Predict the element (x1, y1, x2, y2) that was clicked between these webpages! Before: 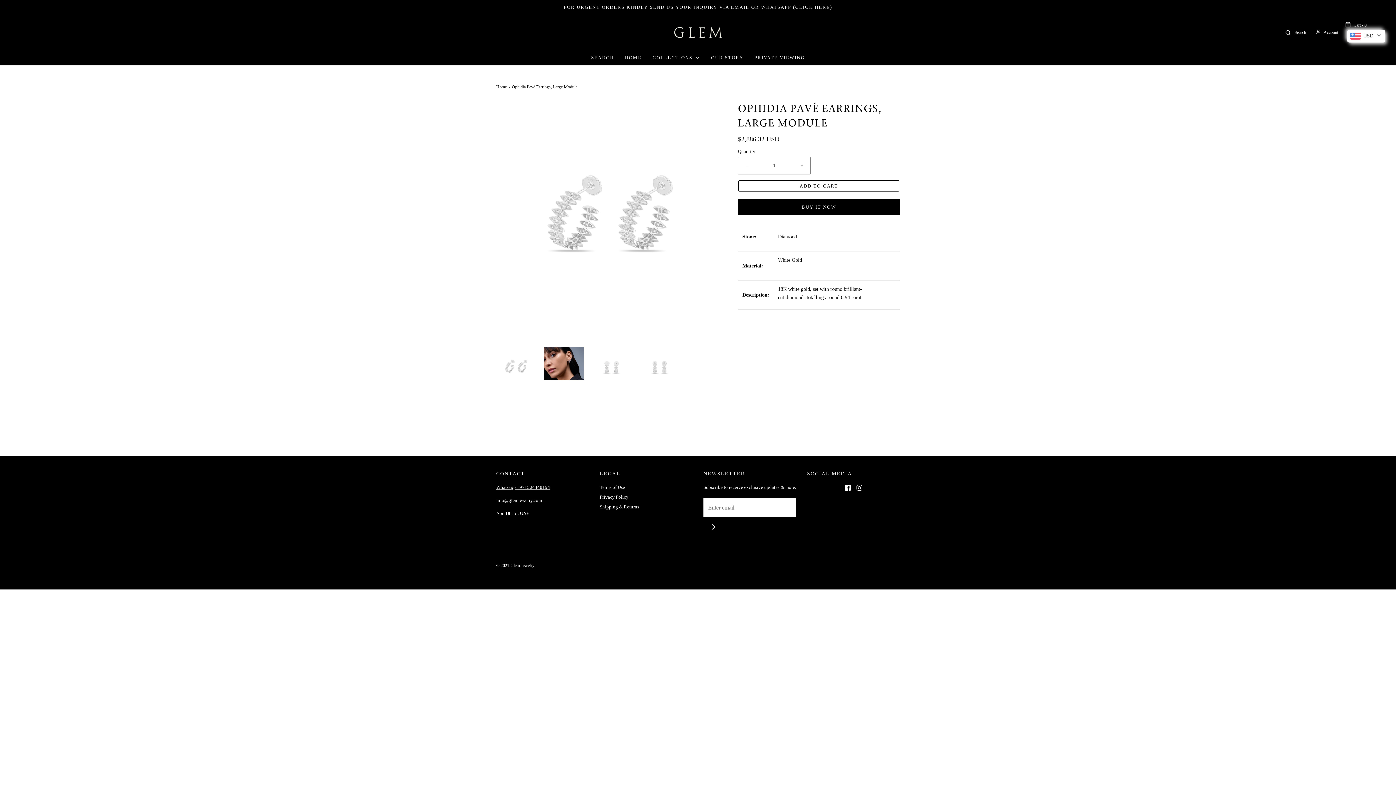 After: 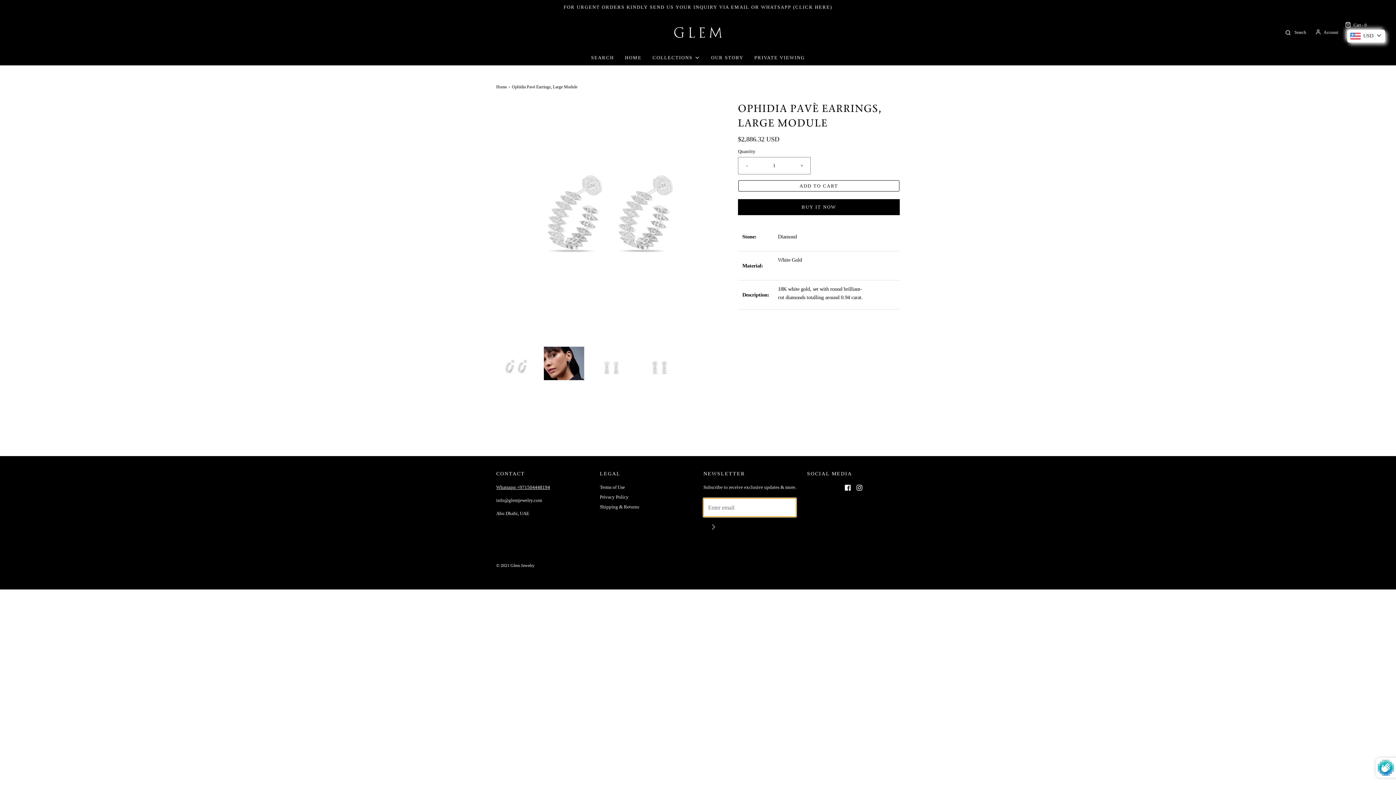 Action: label: Join bbox: (703, 517, 723, 537)